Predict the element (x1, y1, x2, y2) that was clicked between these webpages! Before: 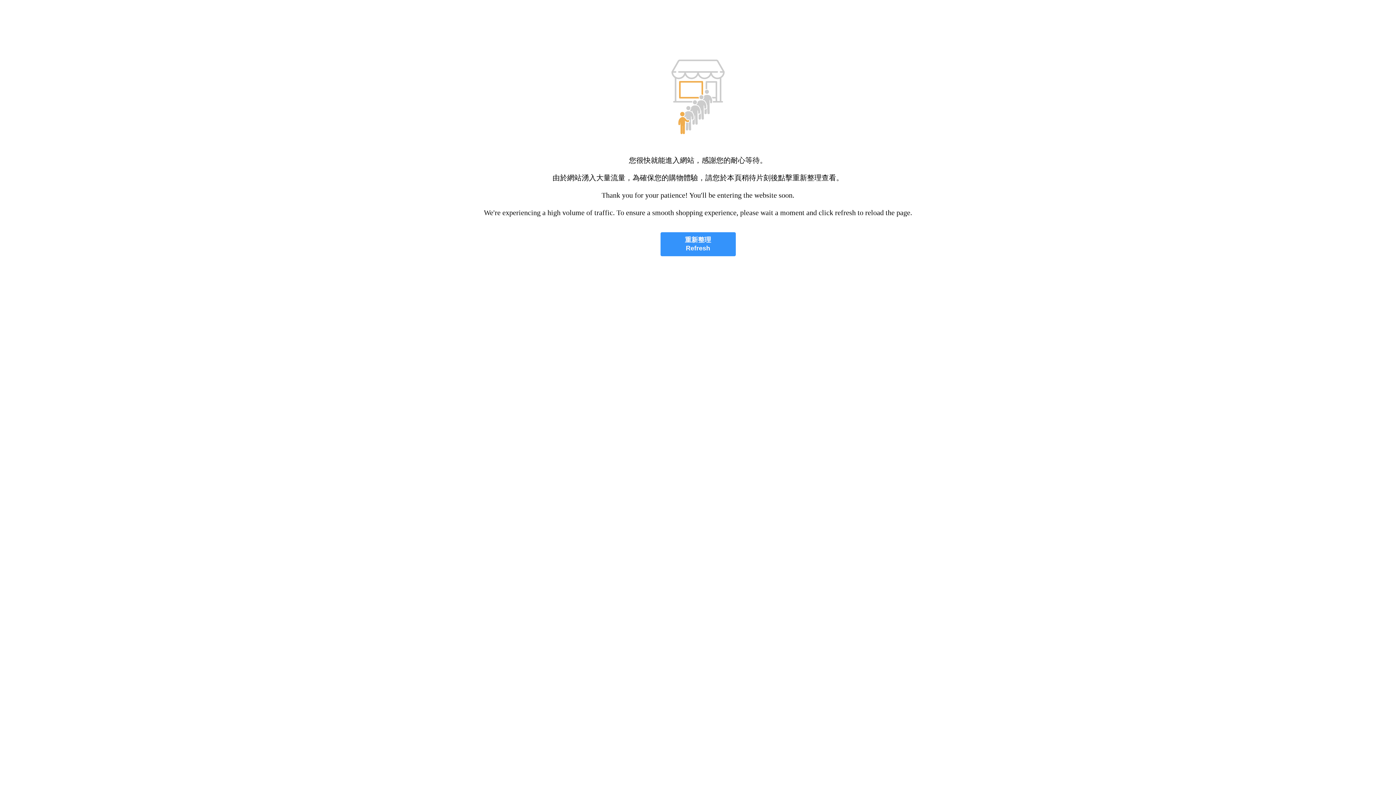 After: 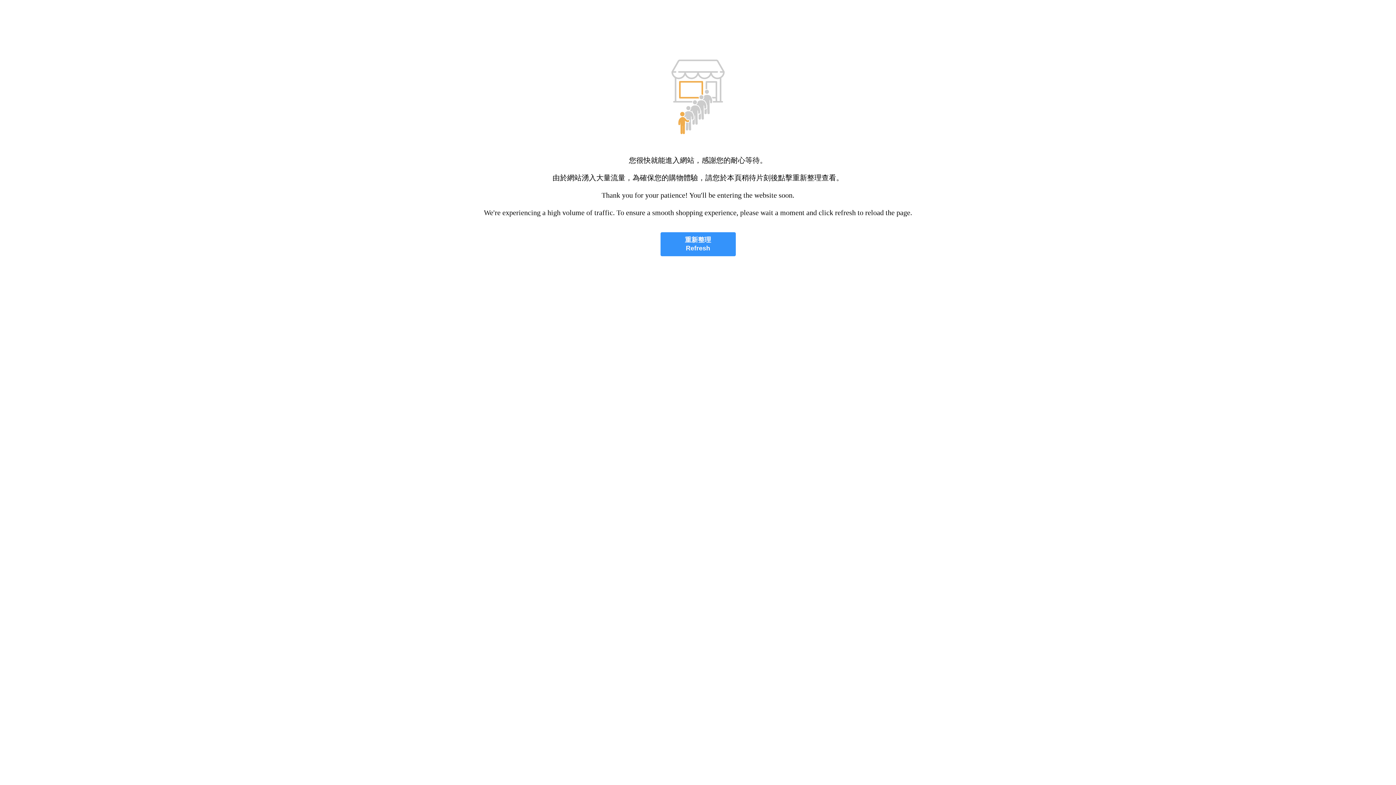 Action: bbox: (660, 232, 735, 256) label: 重新整理
Refresh